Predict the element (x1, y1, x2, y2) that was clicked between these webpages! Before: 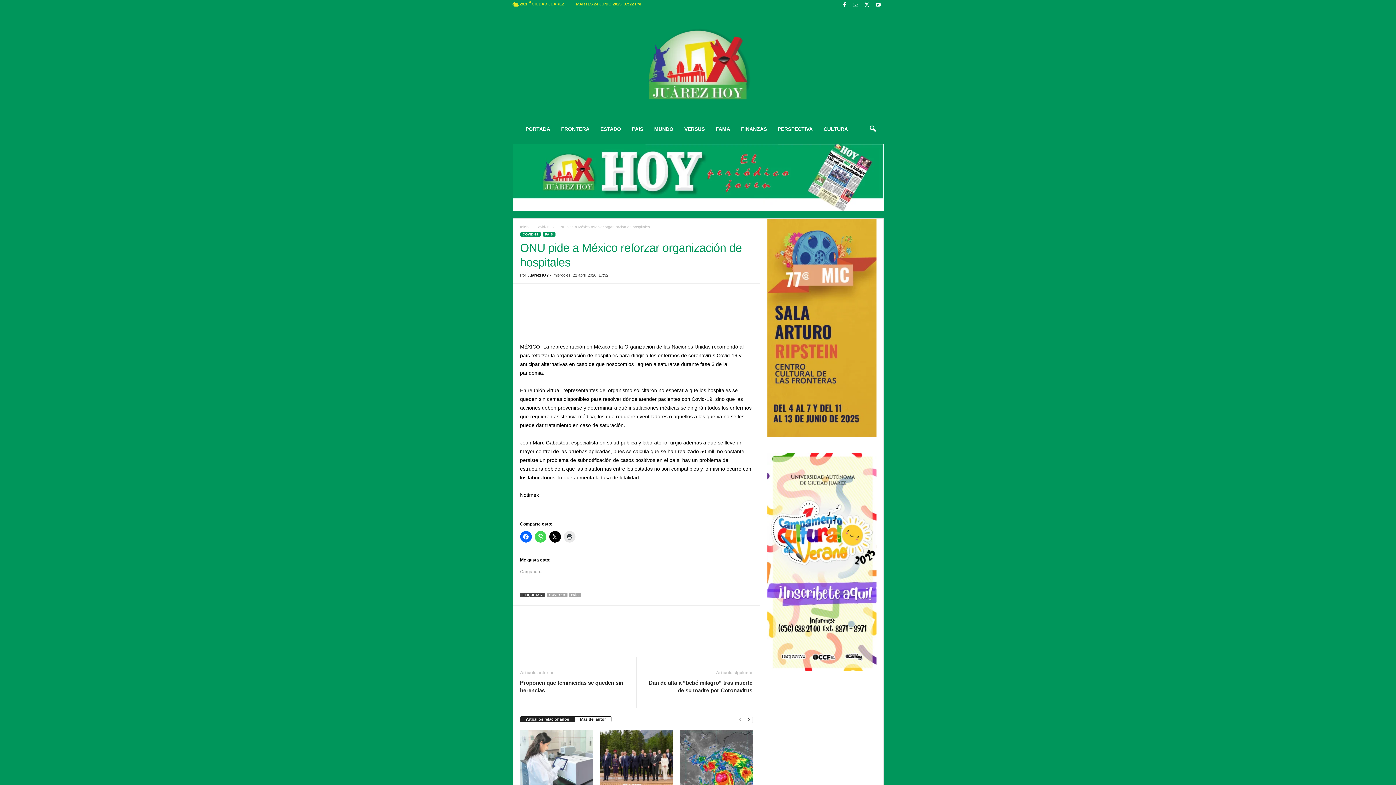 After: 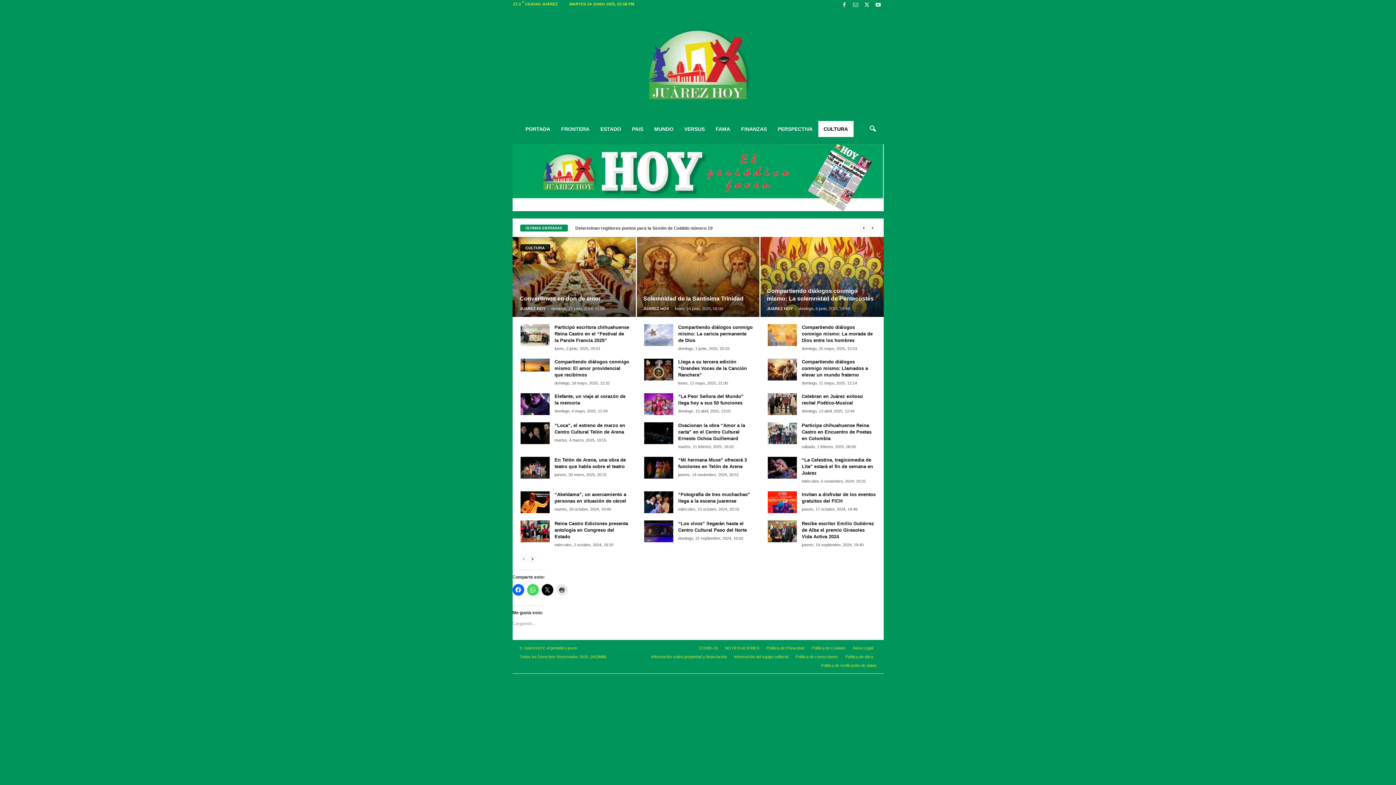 Action: label: CULTURA bbox: (818, 121, 853, 137)